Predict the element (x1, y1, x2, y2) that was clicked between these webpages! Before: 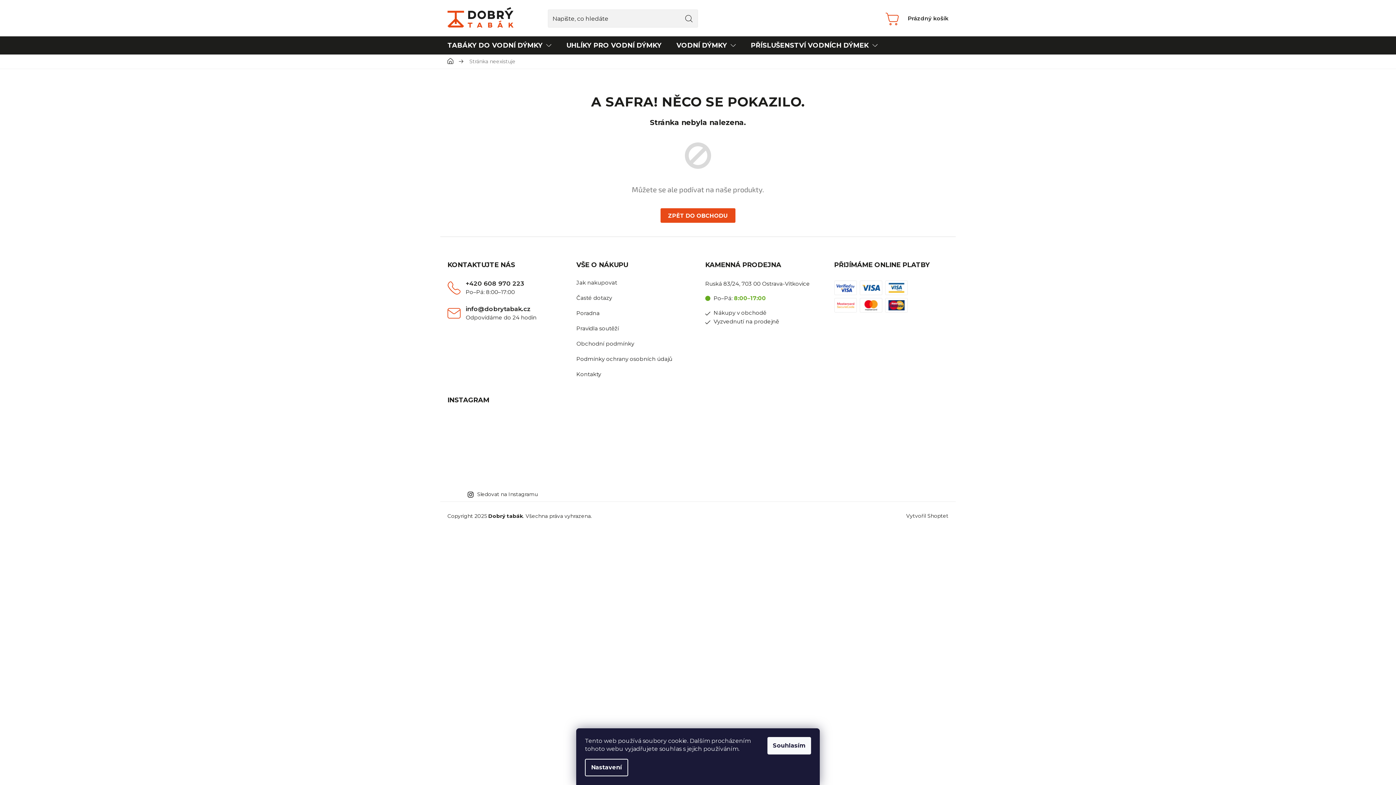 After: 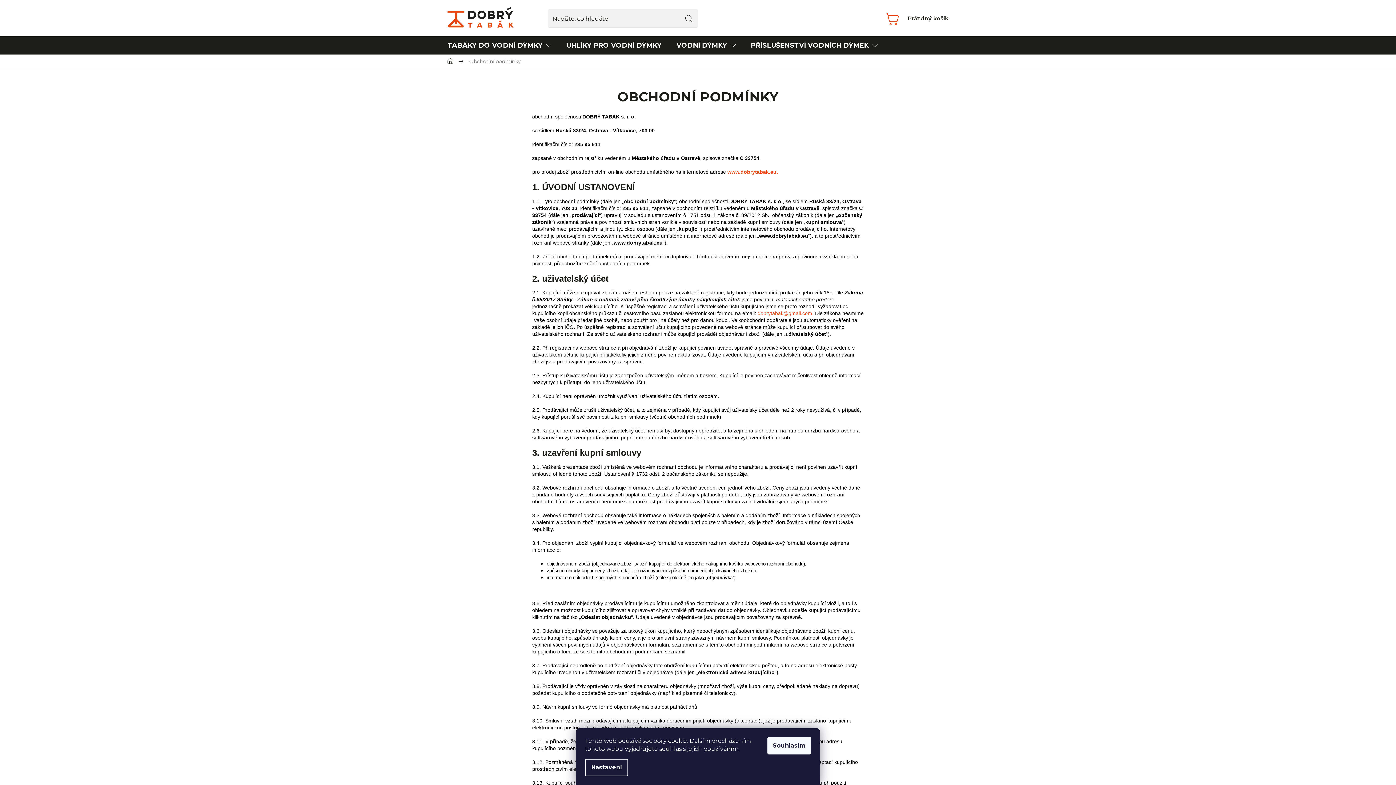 Action: bbox: (576, 340, 634, 347) label: Obchodní podmínky